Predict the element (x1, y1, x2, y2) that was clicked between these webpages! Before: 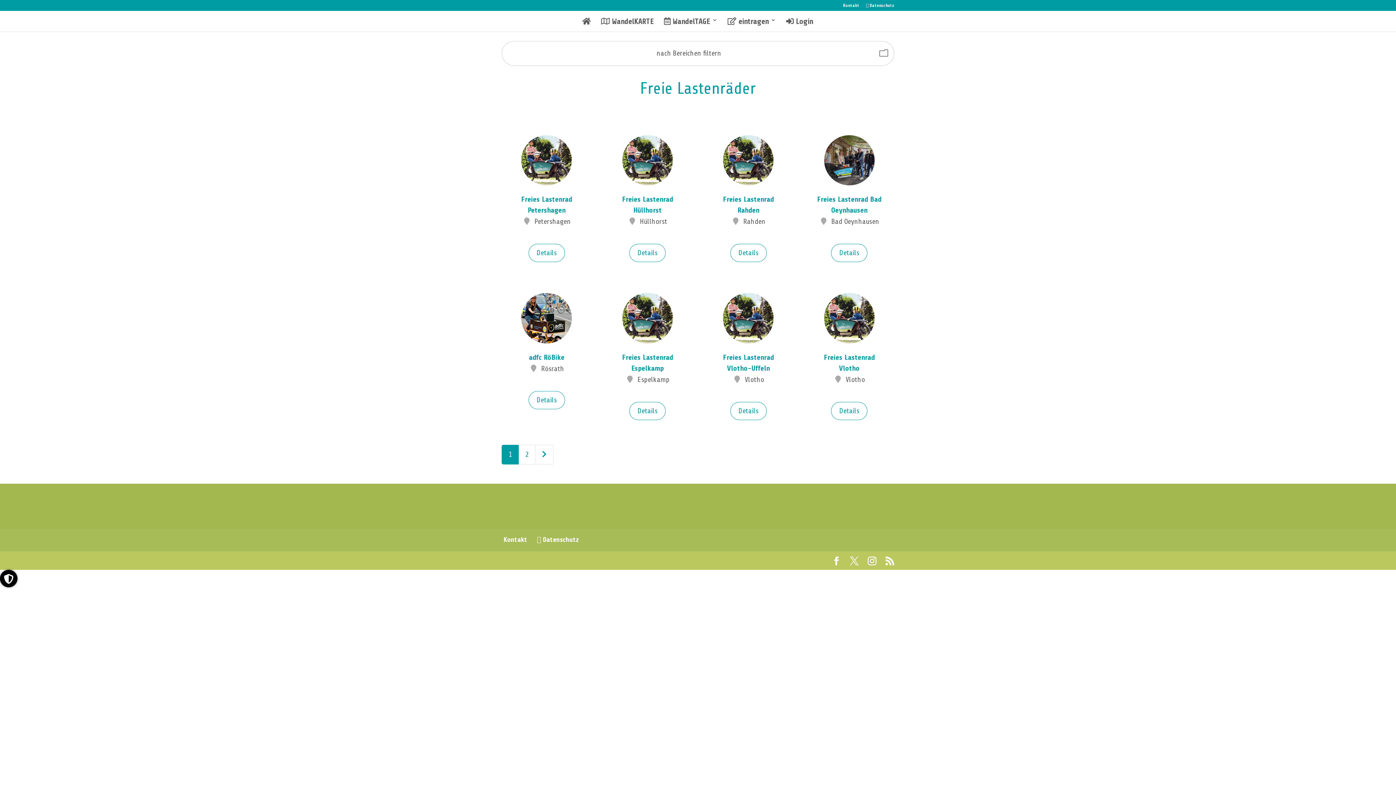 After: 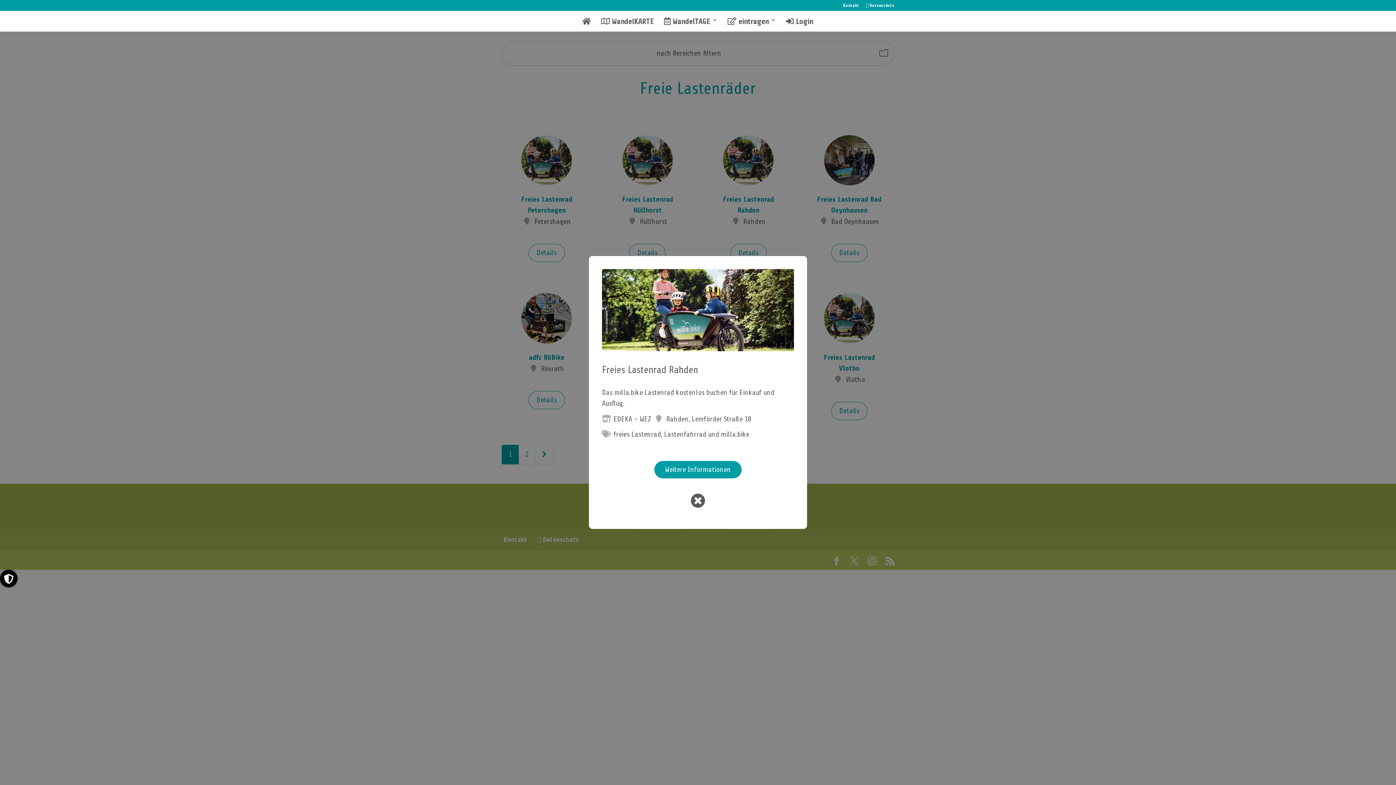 Action: bbox: (712, 135, 784, 227) label: Freies Lastenrad Rahden
Rahden